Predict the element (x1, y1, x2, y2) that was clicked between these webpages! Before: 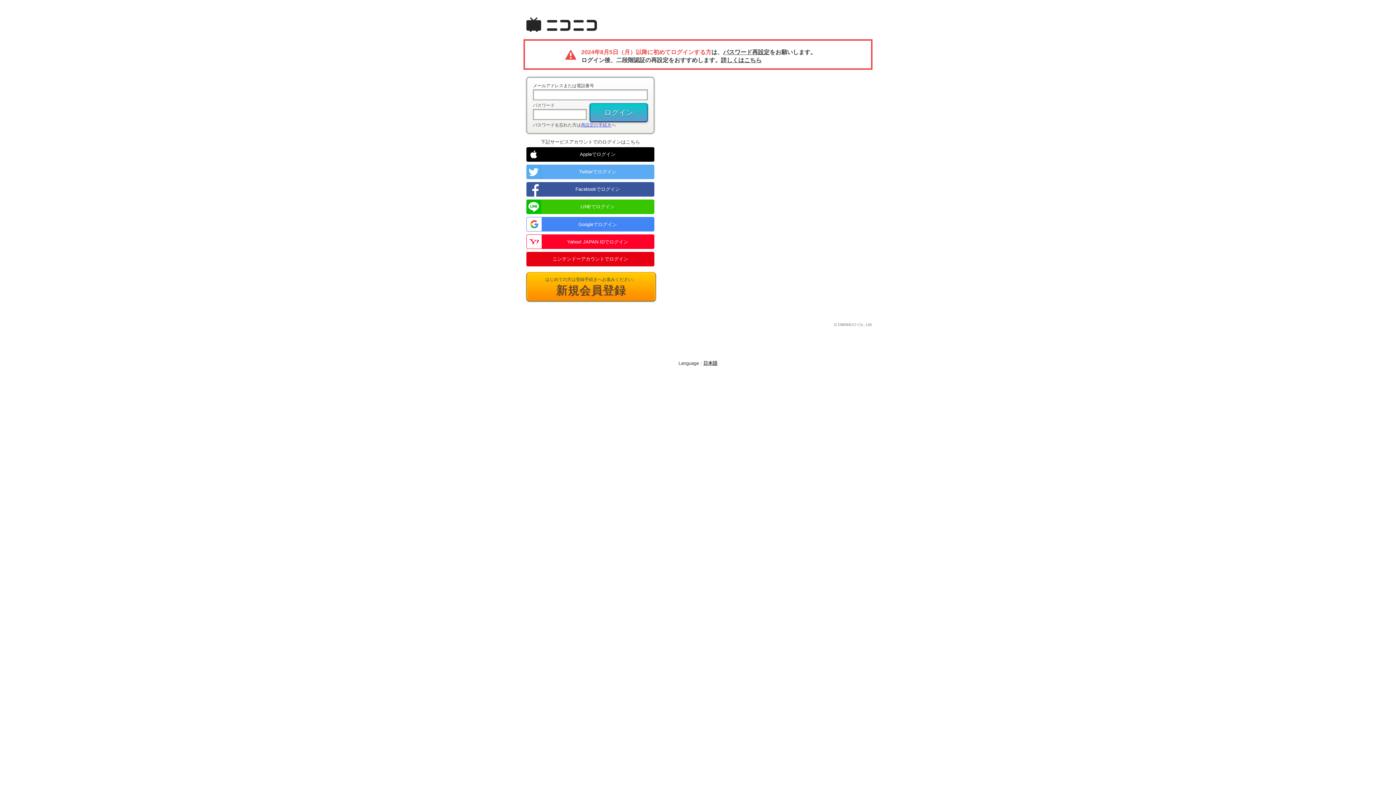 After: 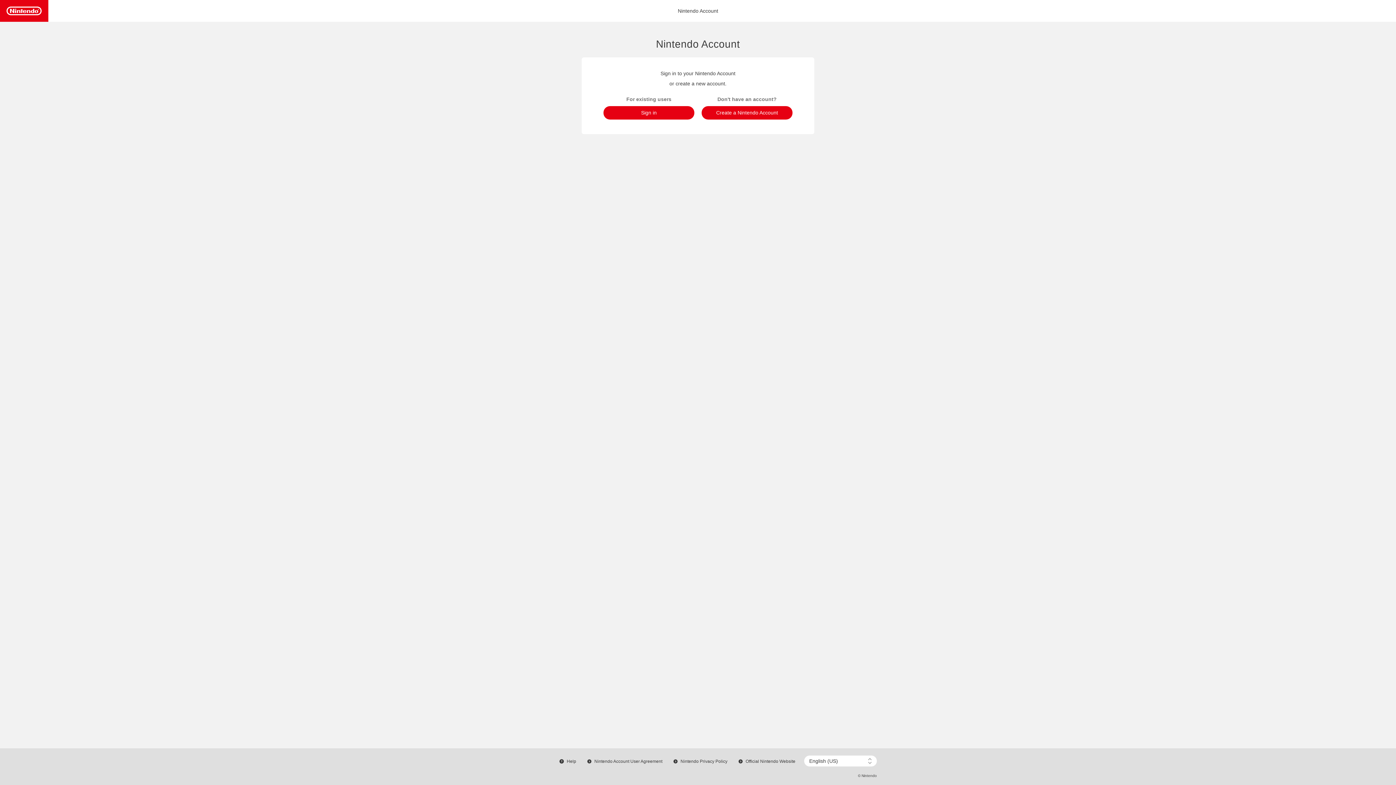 Action: bbox: (526, 252, 654, 266) label: ニンテンドーアカウントでログイン